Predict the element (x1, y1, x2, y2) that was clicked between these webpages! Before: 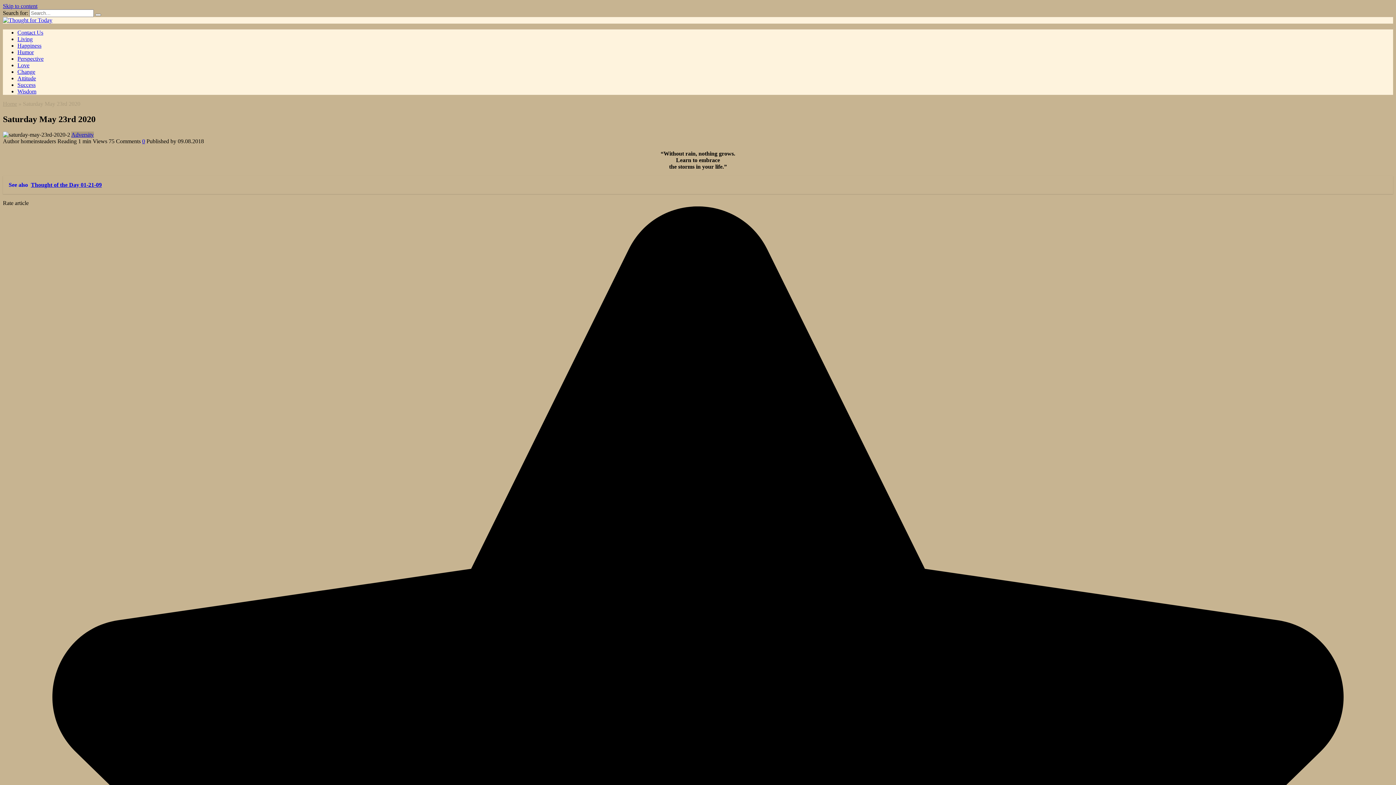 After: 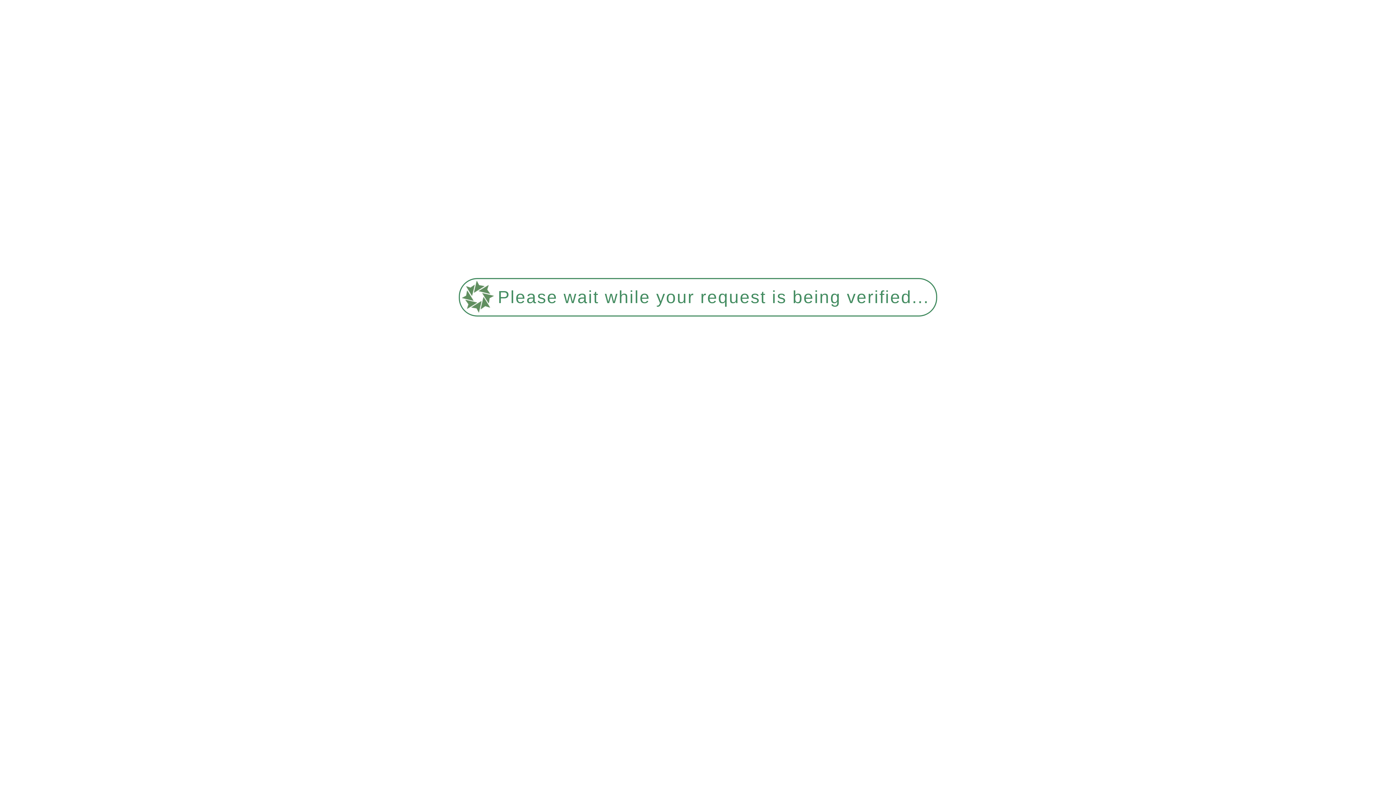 Action: bbox: (17, 81, 35, 88) label: Success